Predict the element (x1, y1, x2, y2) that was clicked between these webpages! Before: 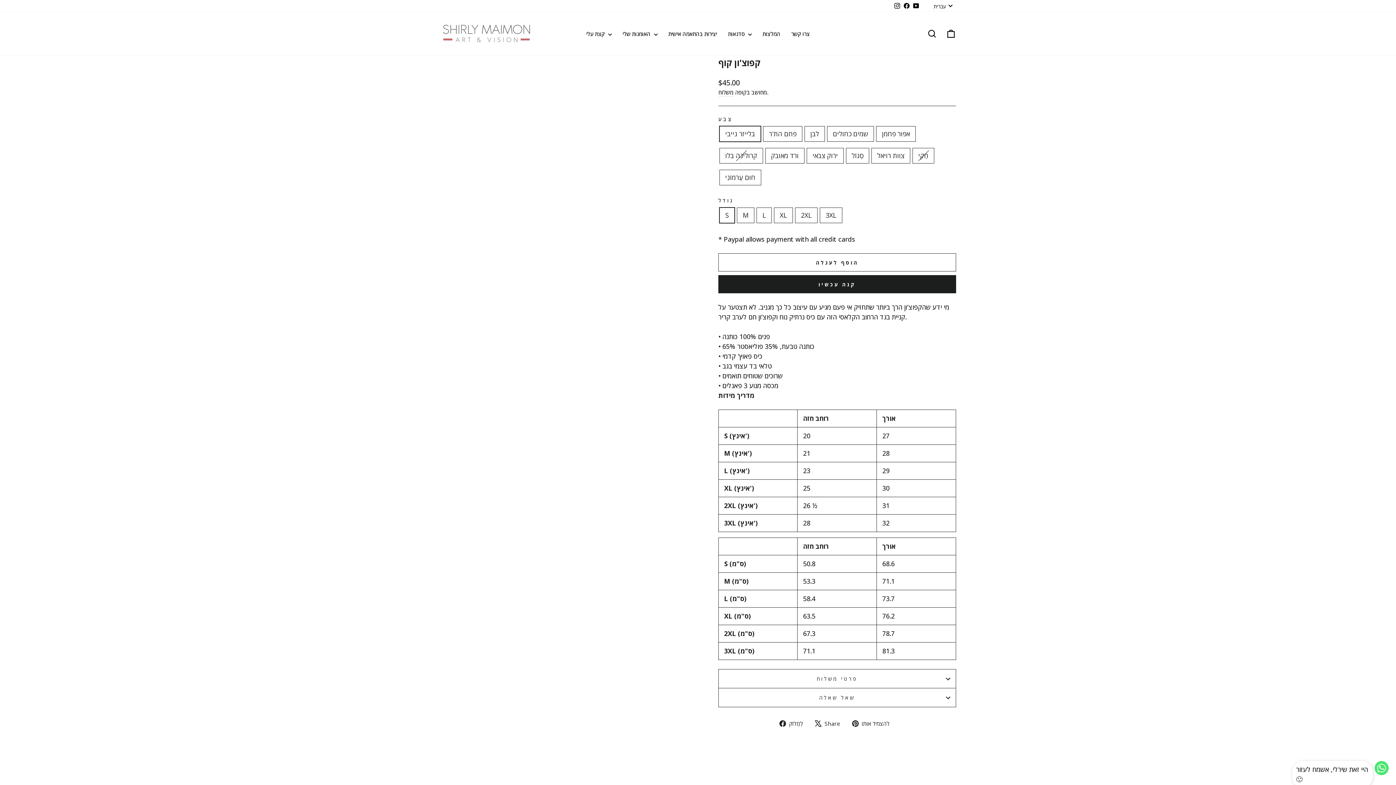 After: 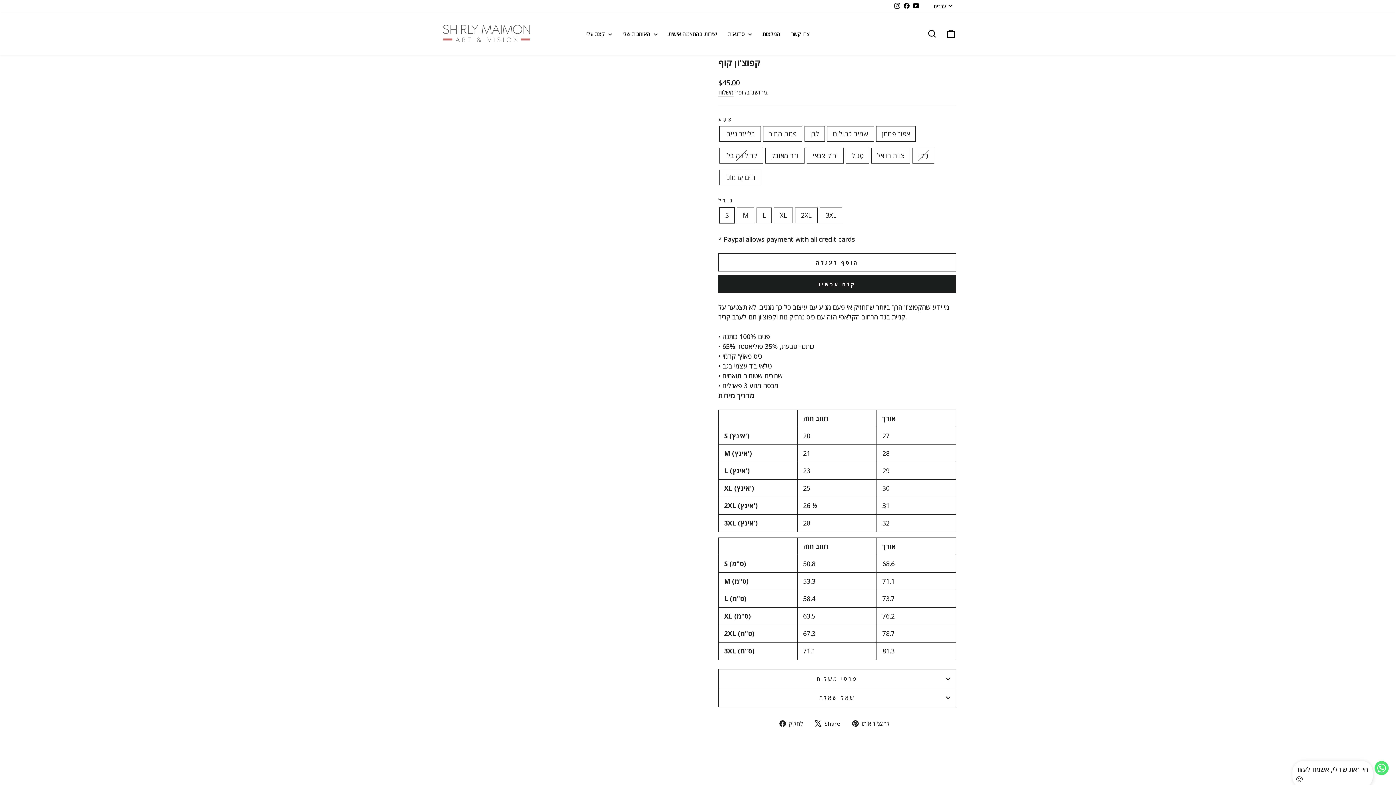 Action: bbox: (852, 718, 895, 728) label:  להצמיד אותו
הצמד בפינטרסט